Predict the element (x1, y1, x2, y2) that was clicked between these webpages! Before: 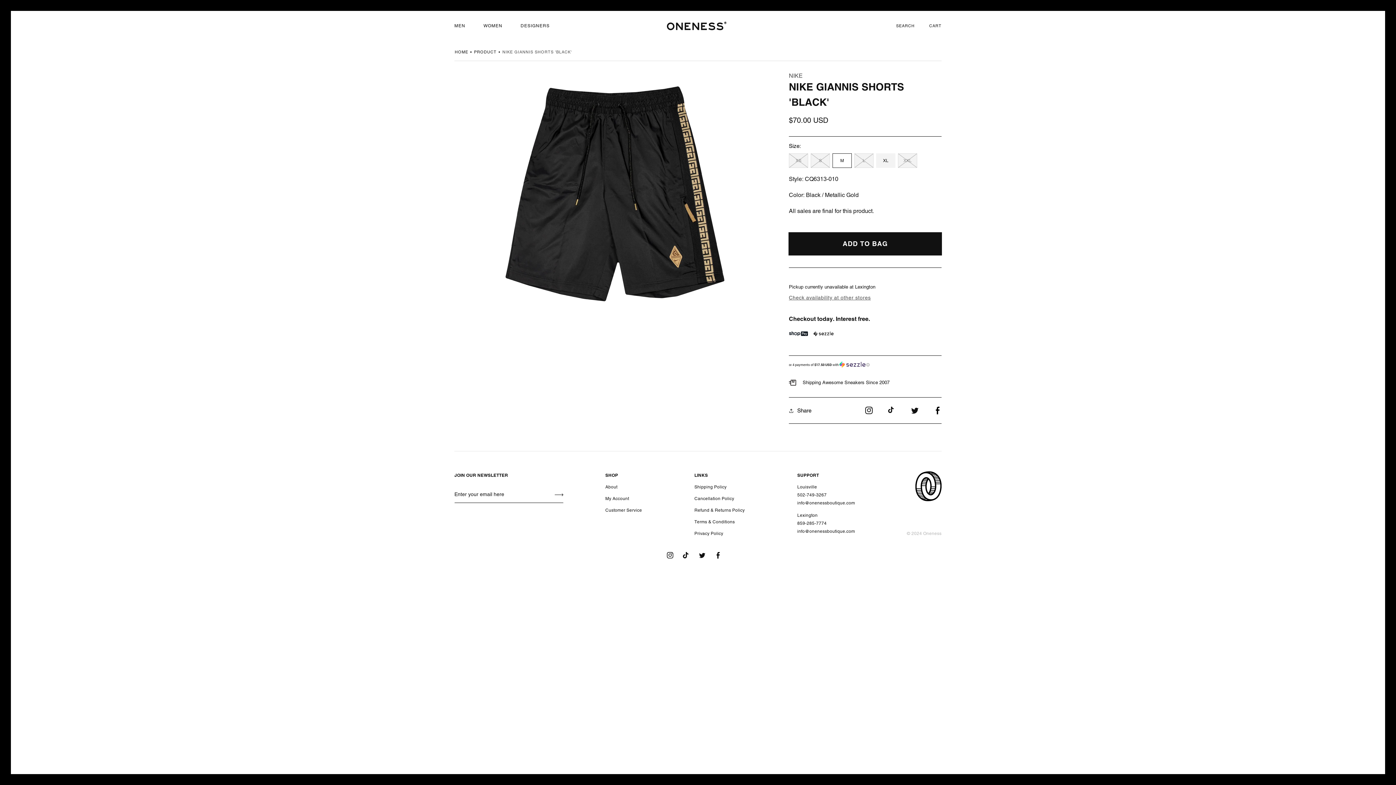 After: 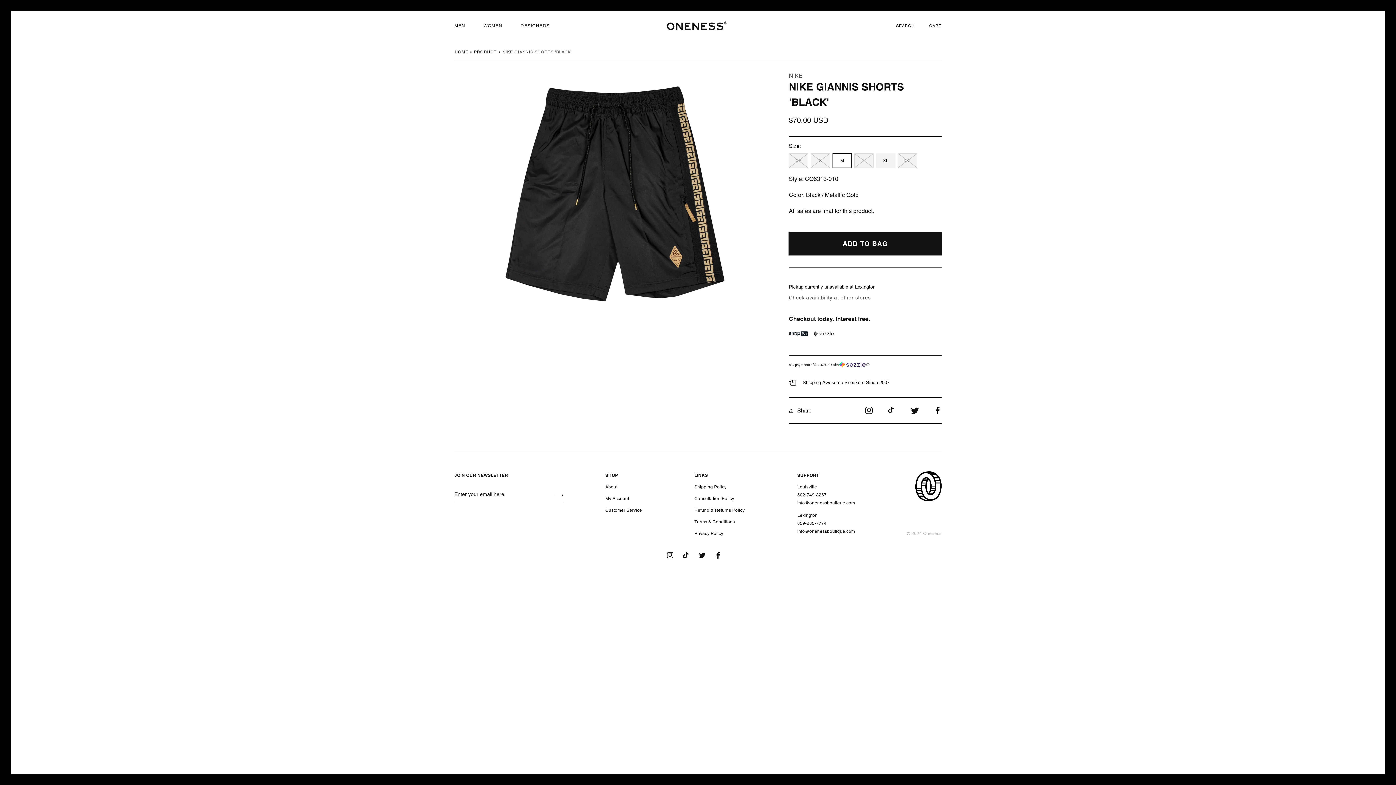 Action: bbox: (903, 403, 926, 418) label: Twitter